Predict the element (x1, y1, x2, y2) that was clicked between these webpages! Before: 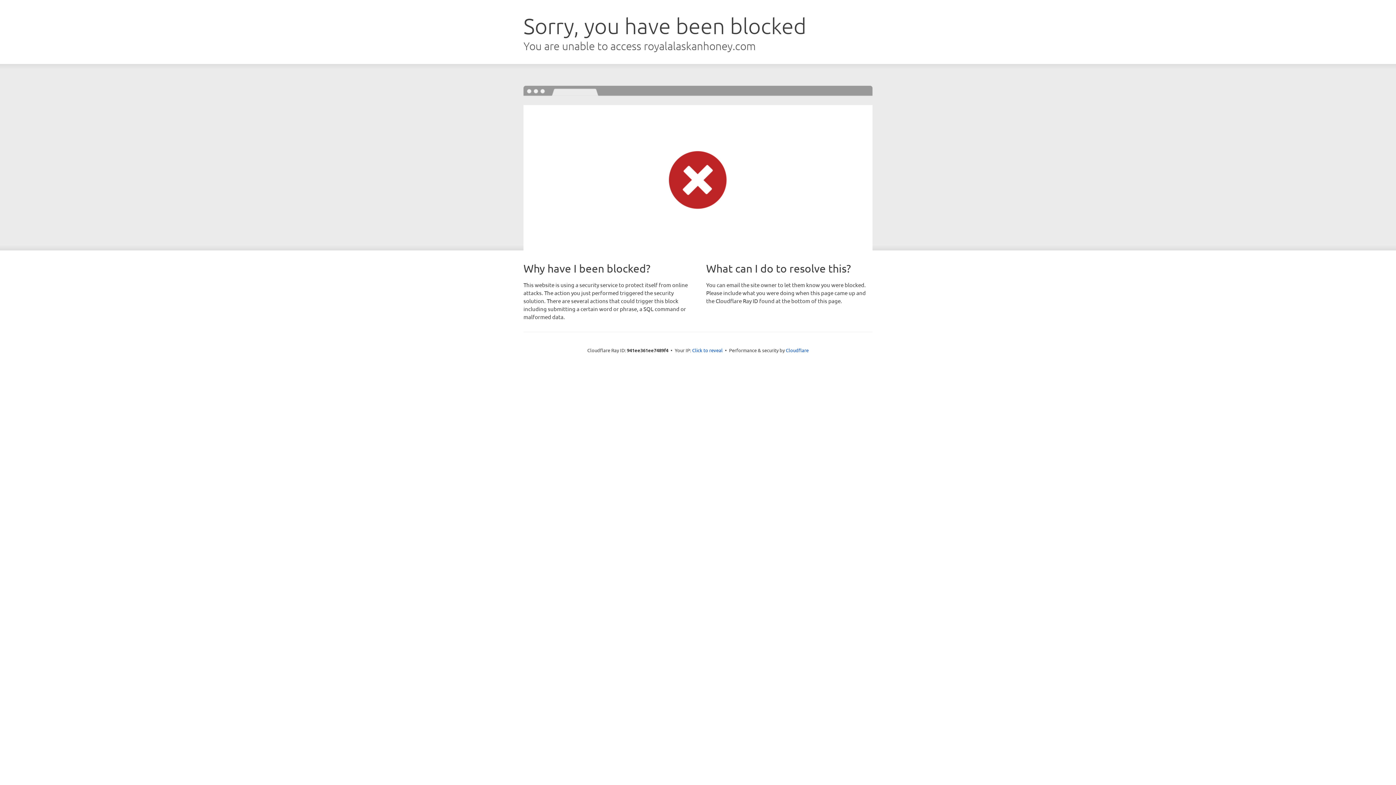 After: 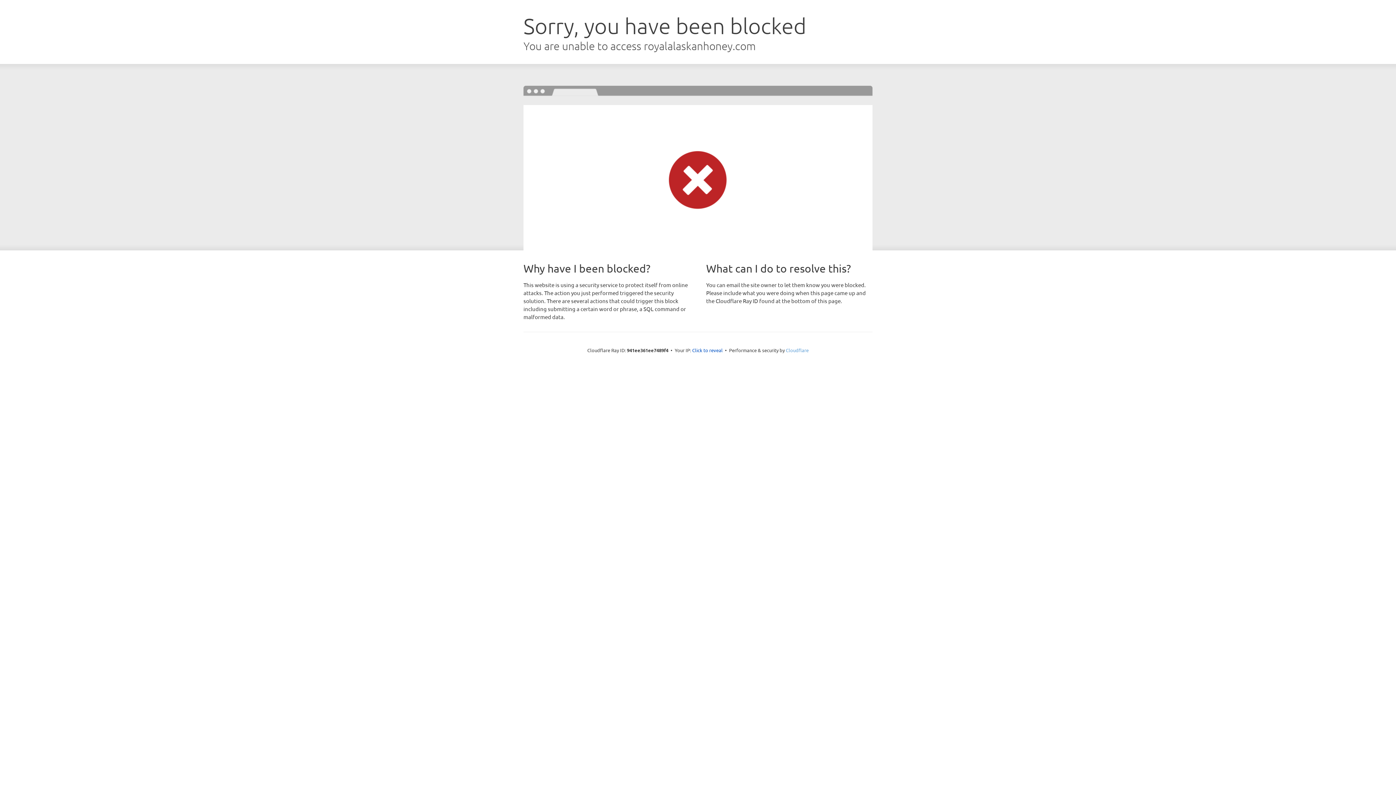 Action: label: Cloudflare bbox: (786, 347, 808, 353)